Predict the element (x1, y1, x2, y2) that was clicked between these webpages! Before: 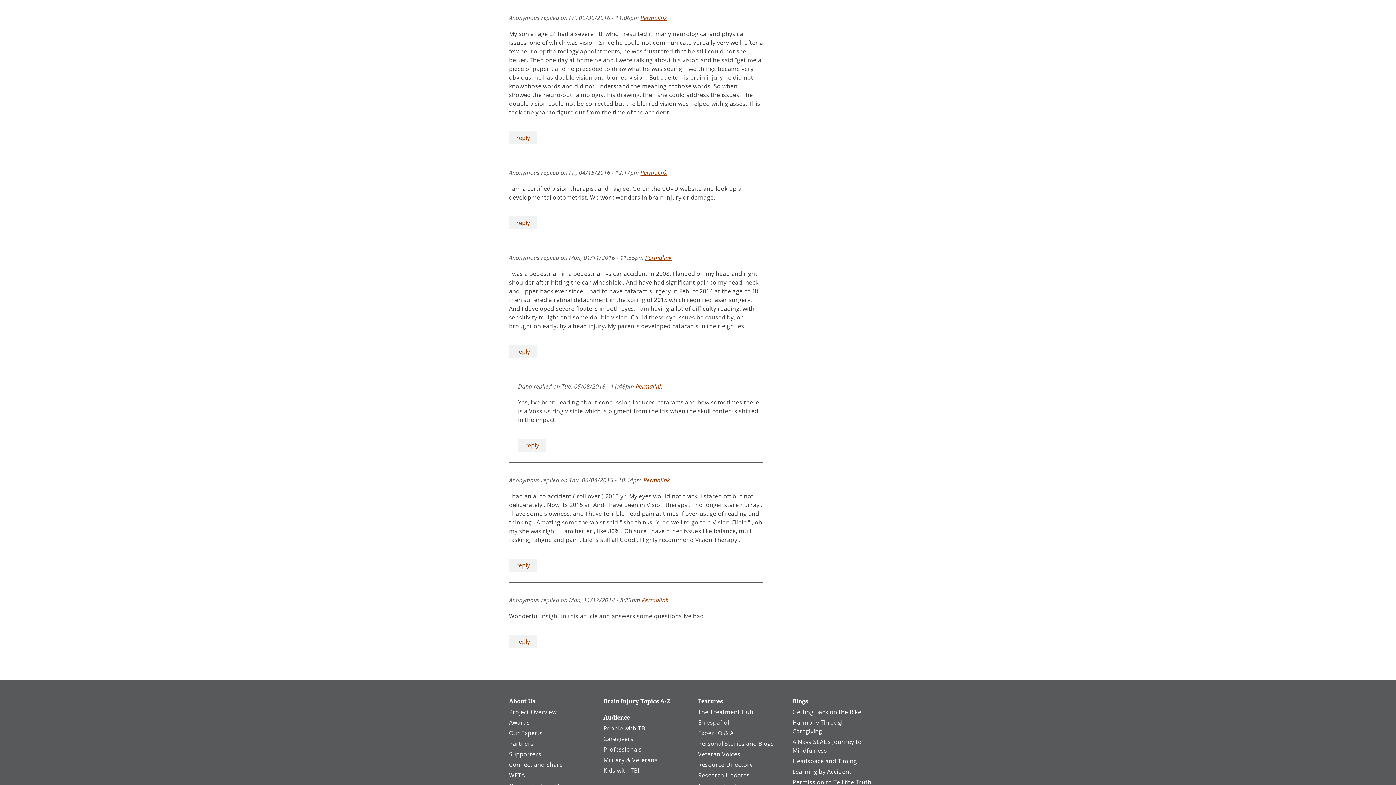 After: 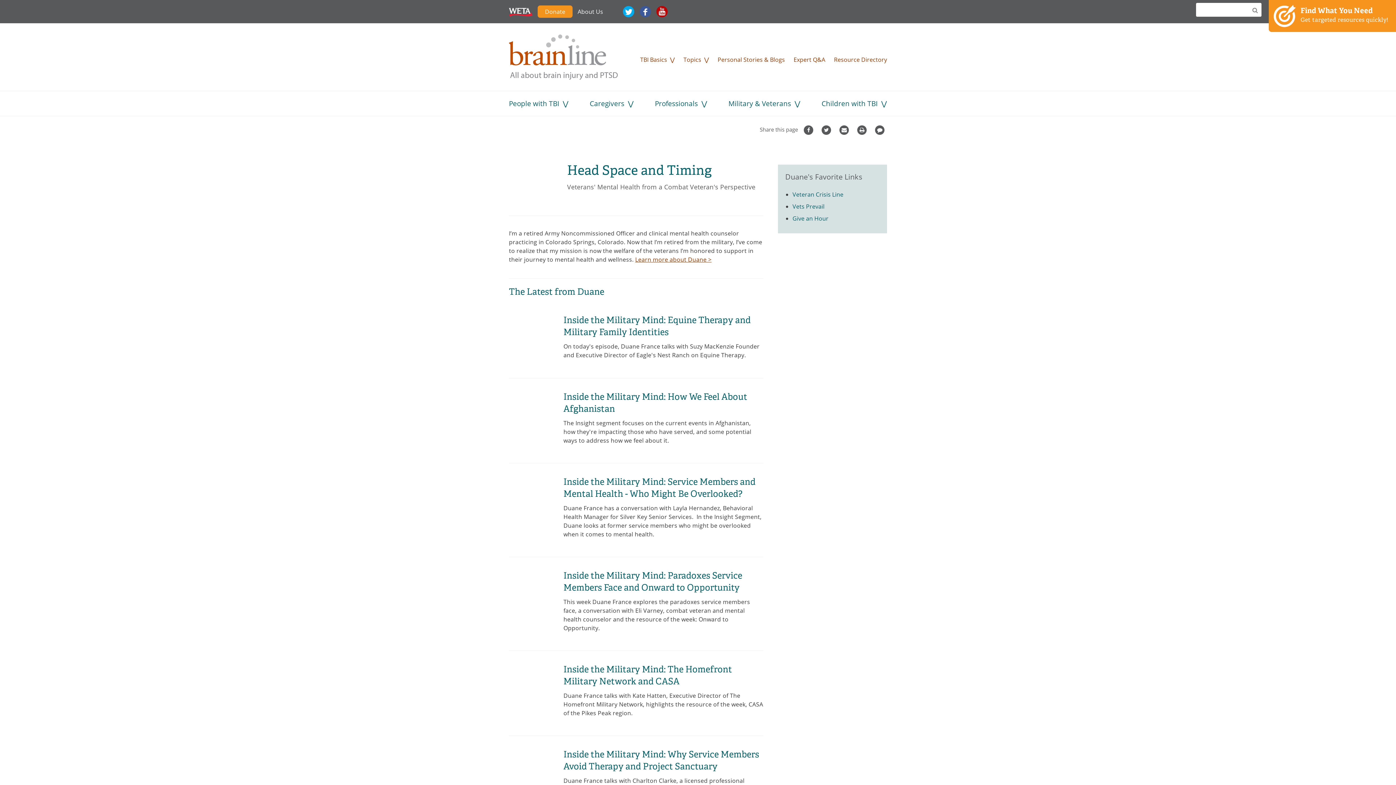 Action: label: Headspace and Timing bbox: (792, 757, 857, 765)